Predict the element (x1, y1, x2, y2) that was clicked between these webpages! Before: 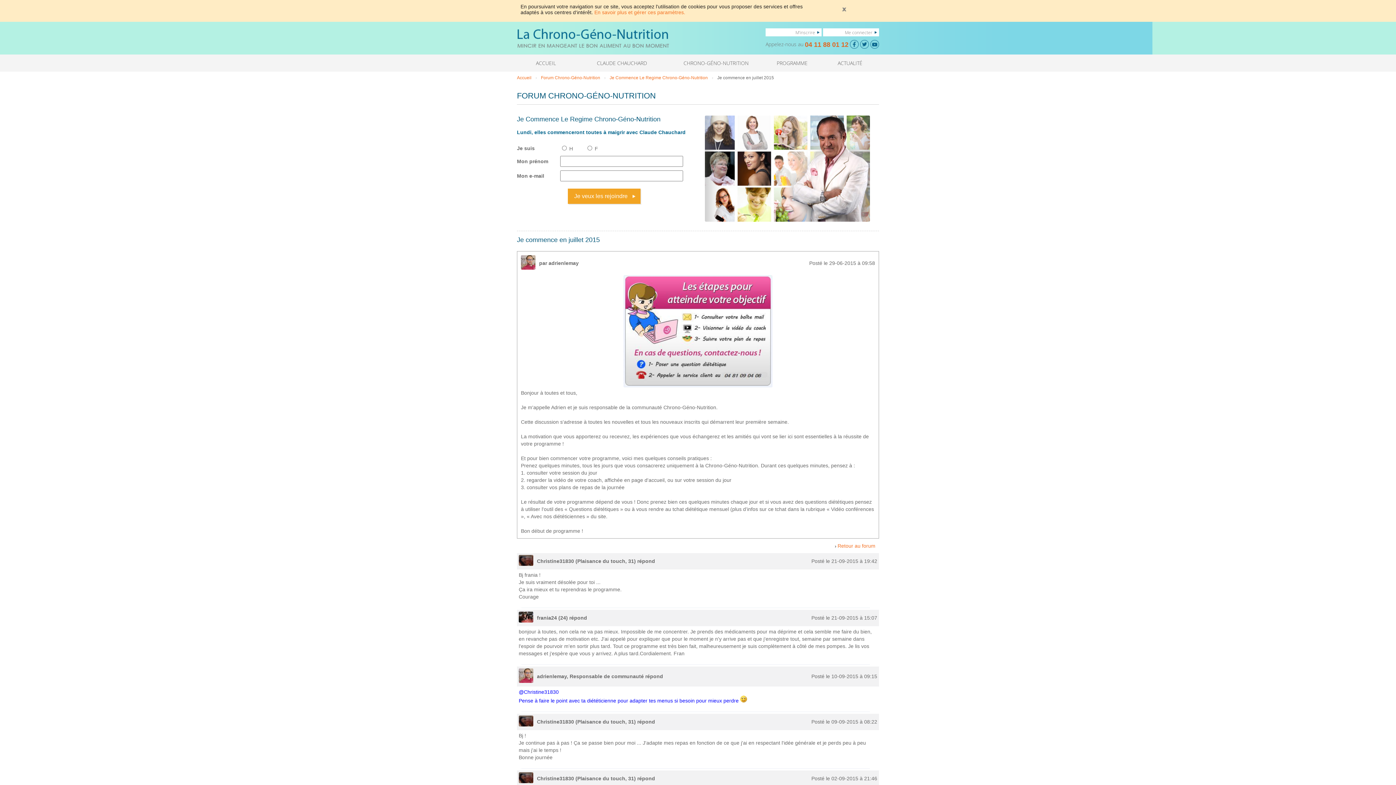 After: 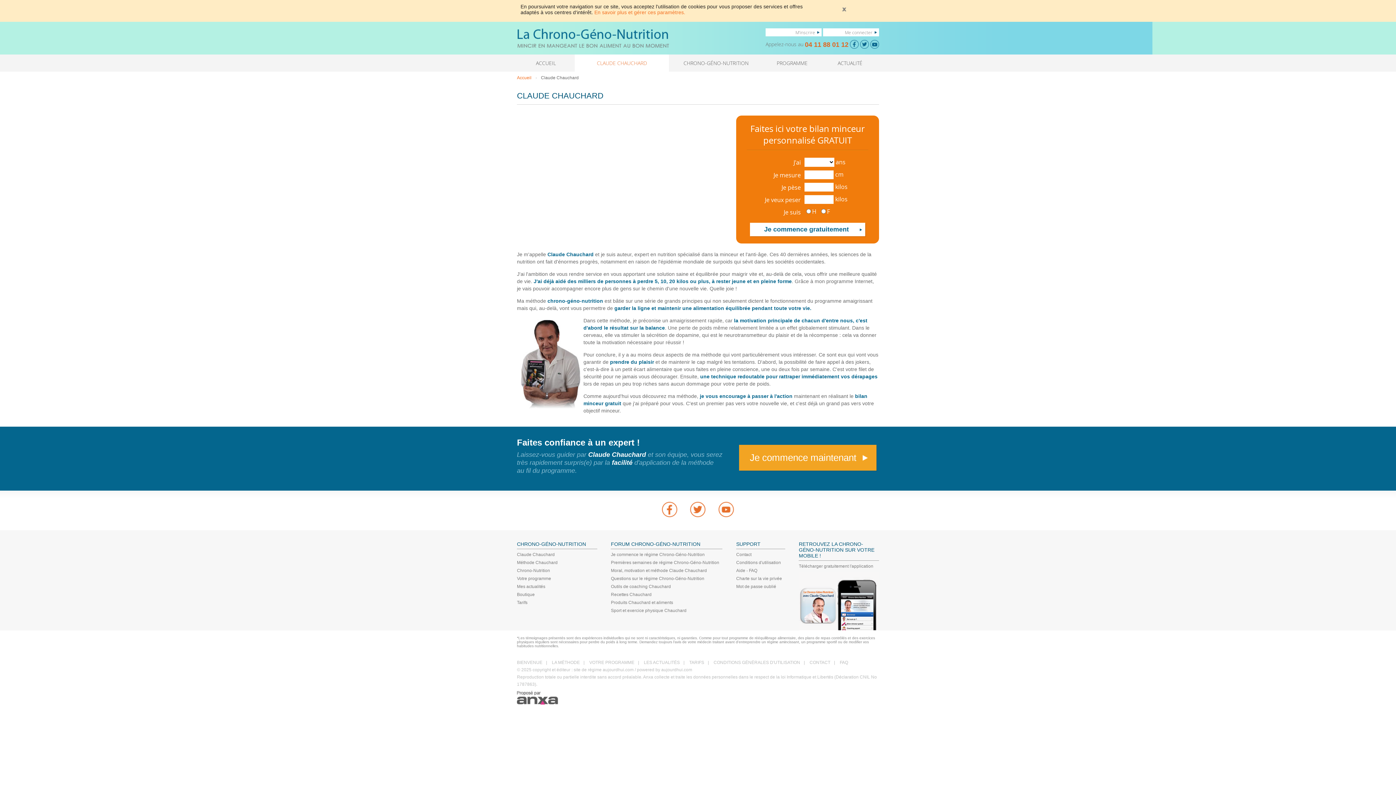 Action: label: CLAUDE CHAUCHARD bbox: (575, 54, 669, 71)